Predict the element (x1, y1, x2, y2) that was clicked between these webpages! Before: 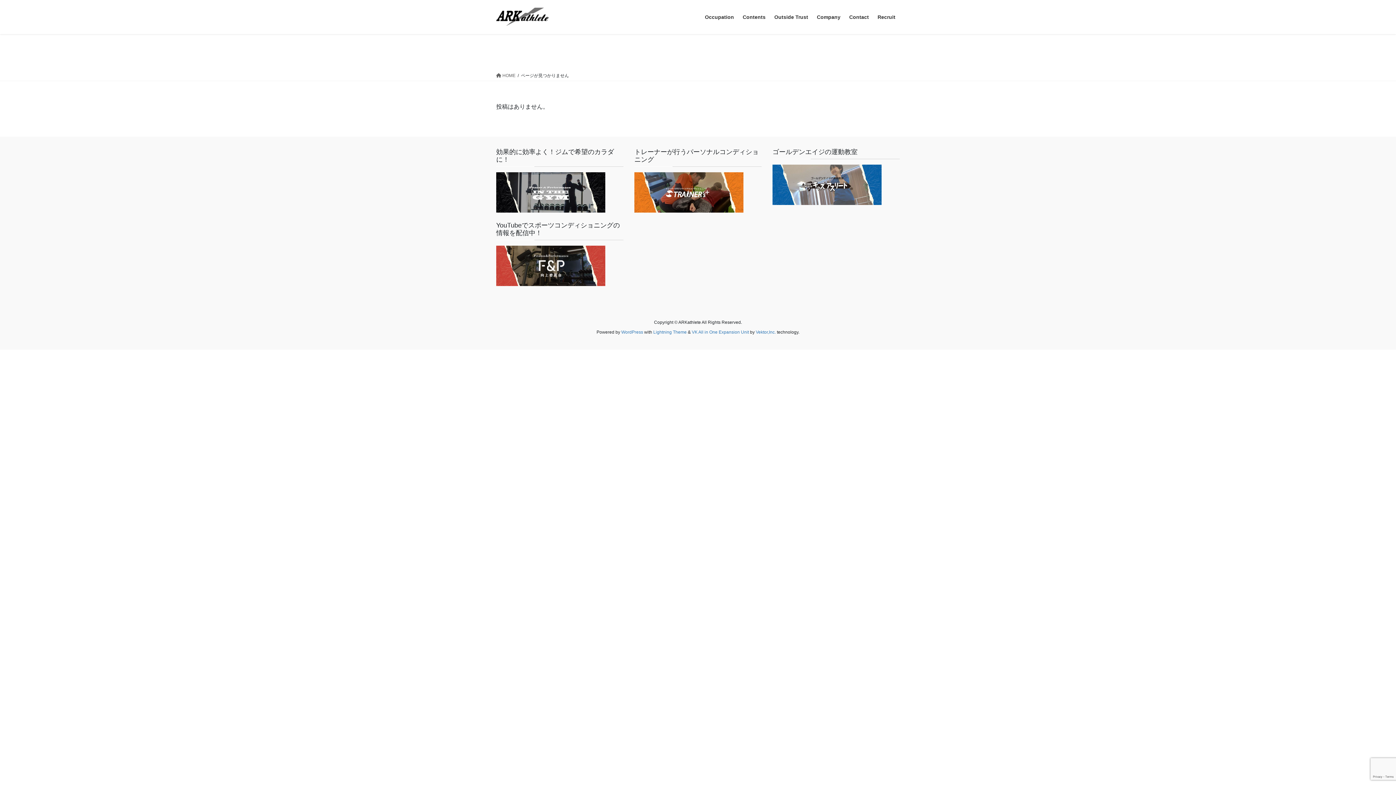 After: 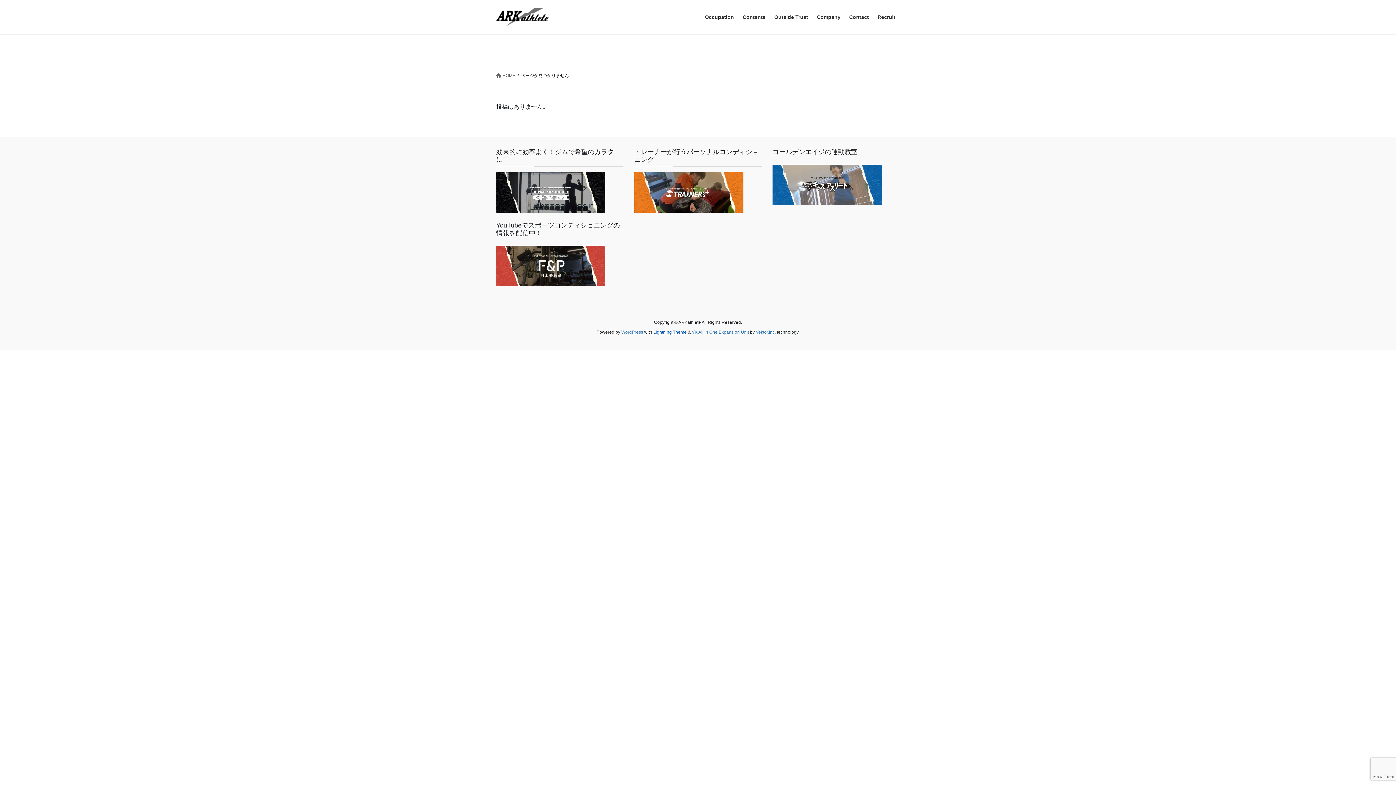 Action: label: Lightning Theme bbox: (653, 329, 686, 334)